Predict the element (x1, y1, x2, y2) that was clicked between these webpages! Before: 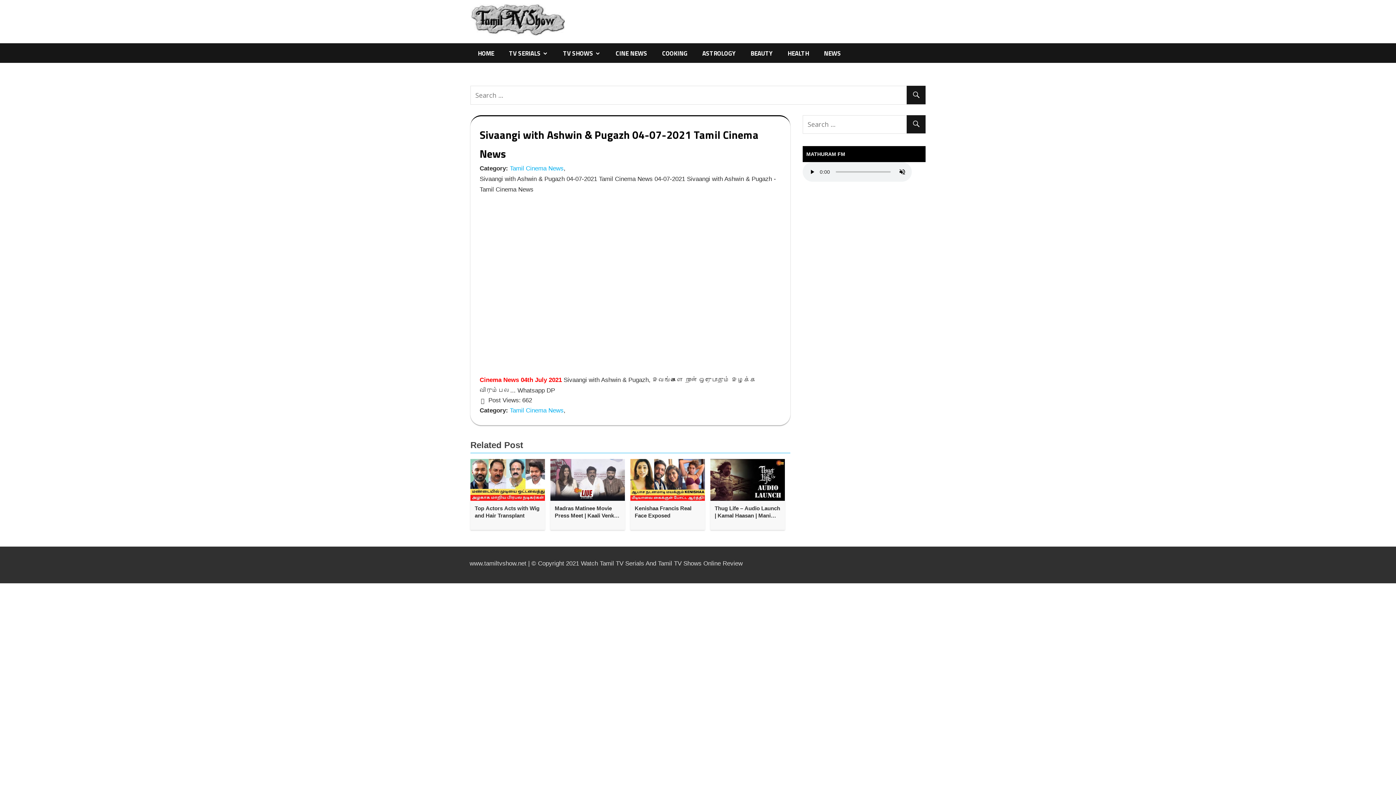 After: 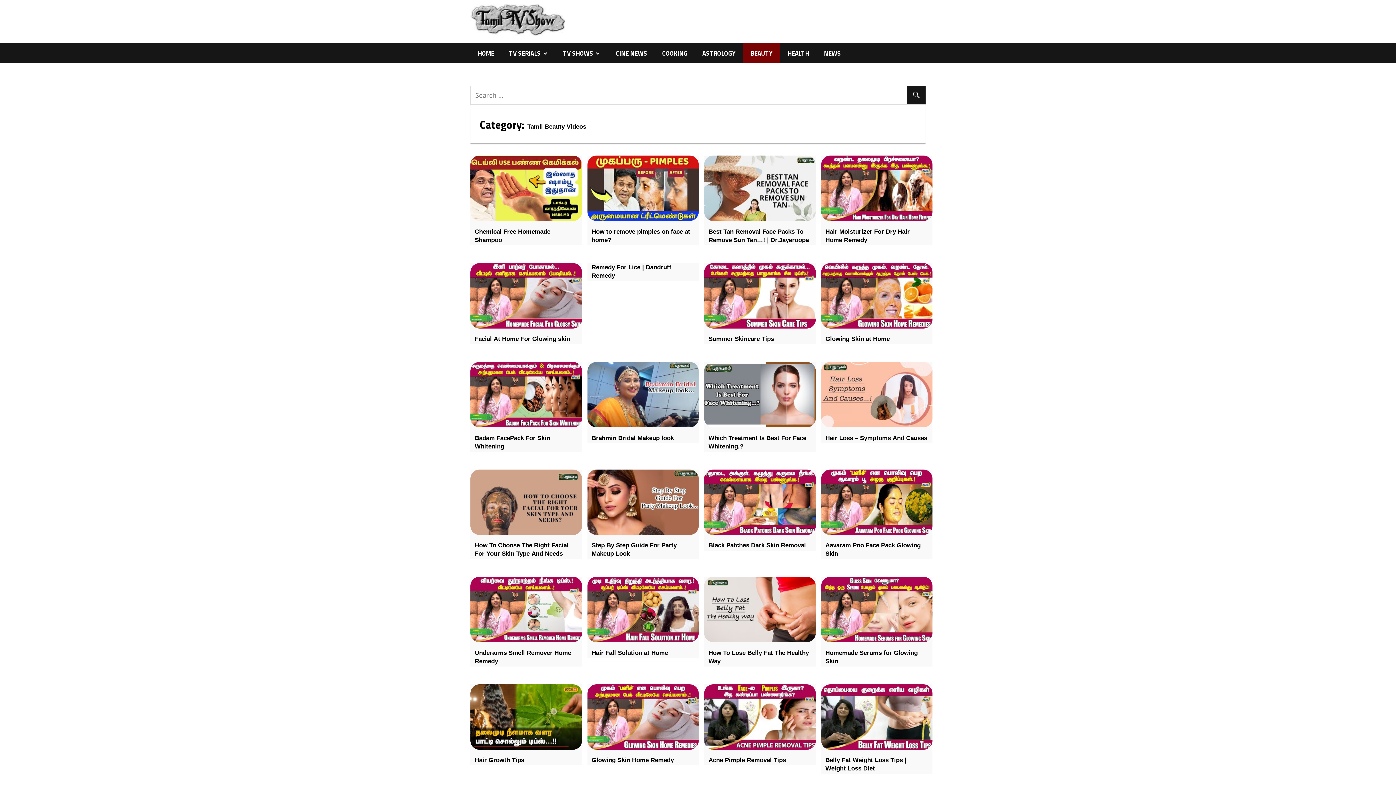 Action: bbox: (743, 43, 780, 63) label: BEAUTY